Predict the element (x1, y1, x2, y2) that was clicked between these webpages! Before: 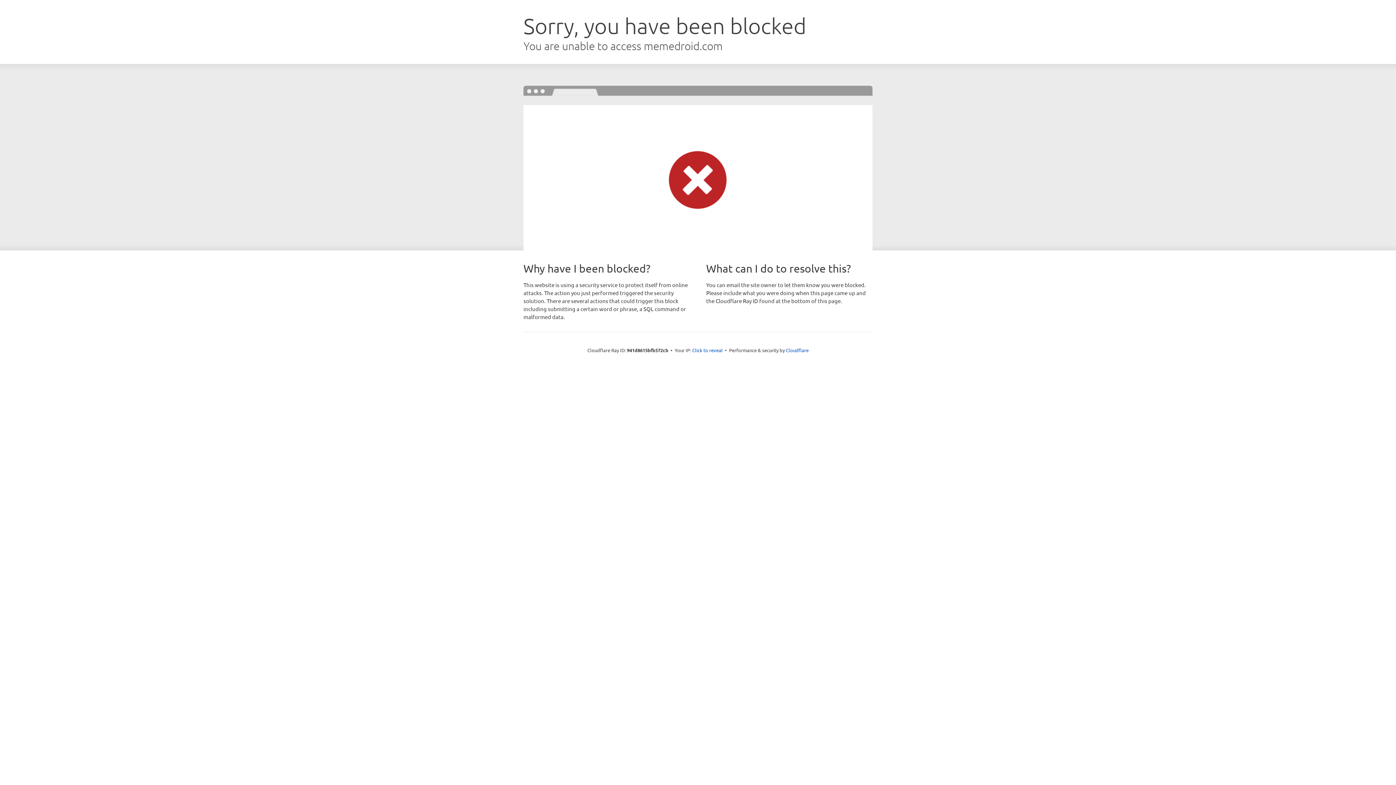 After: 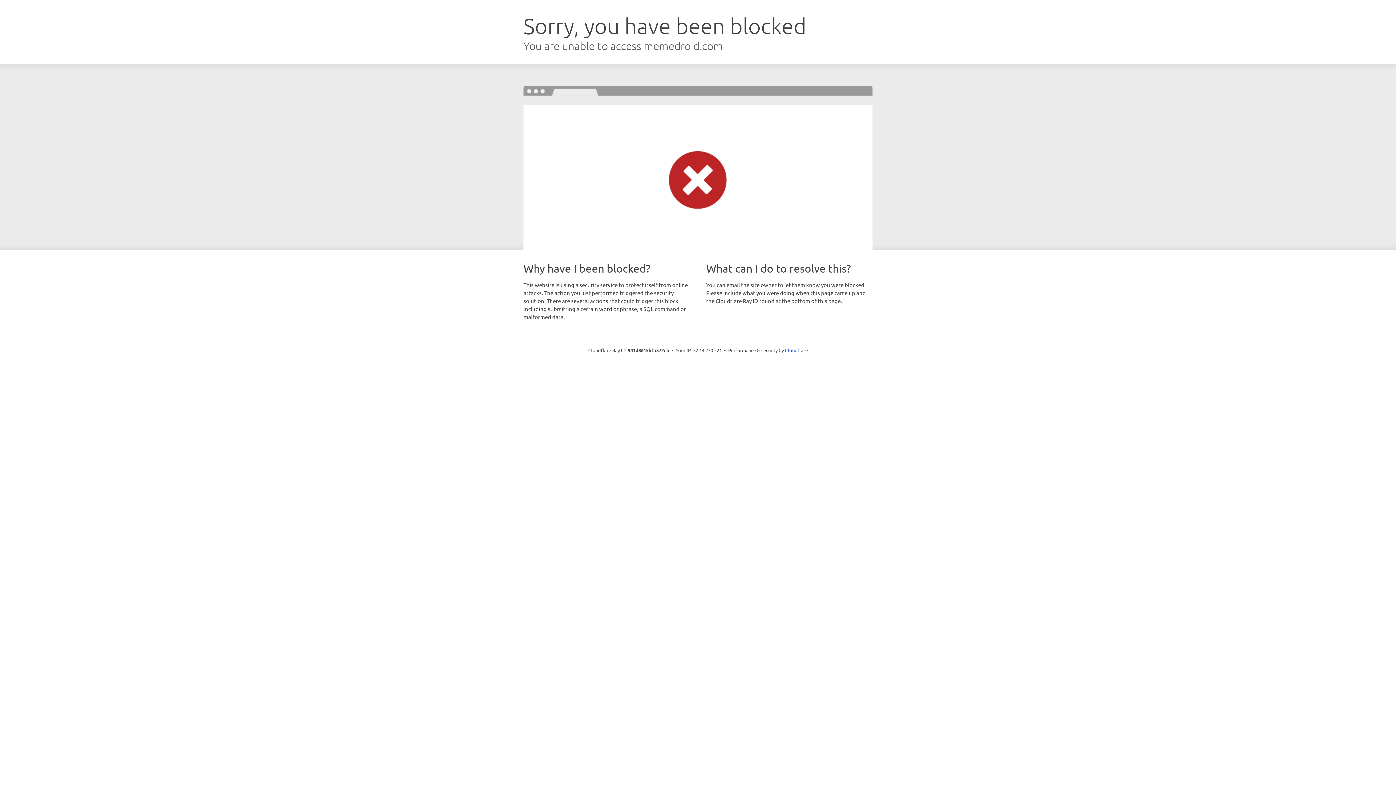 Action: bbox: (692, 346, 722, 353) label: Click to reveal